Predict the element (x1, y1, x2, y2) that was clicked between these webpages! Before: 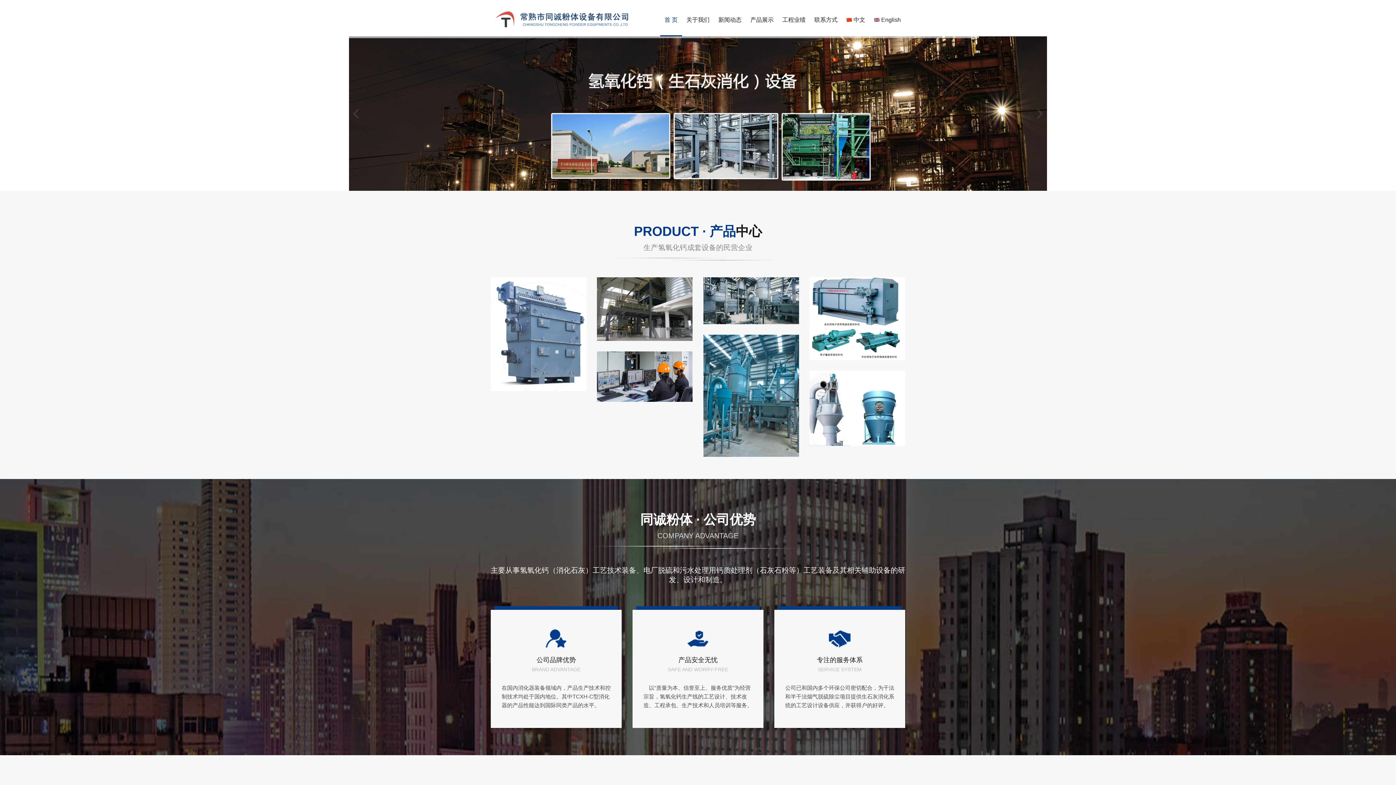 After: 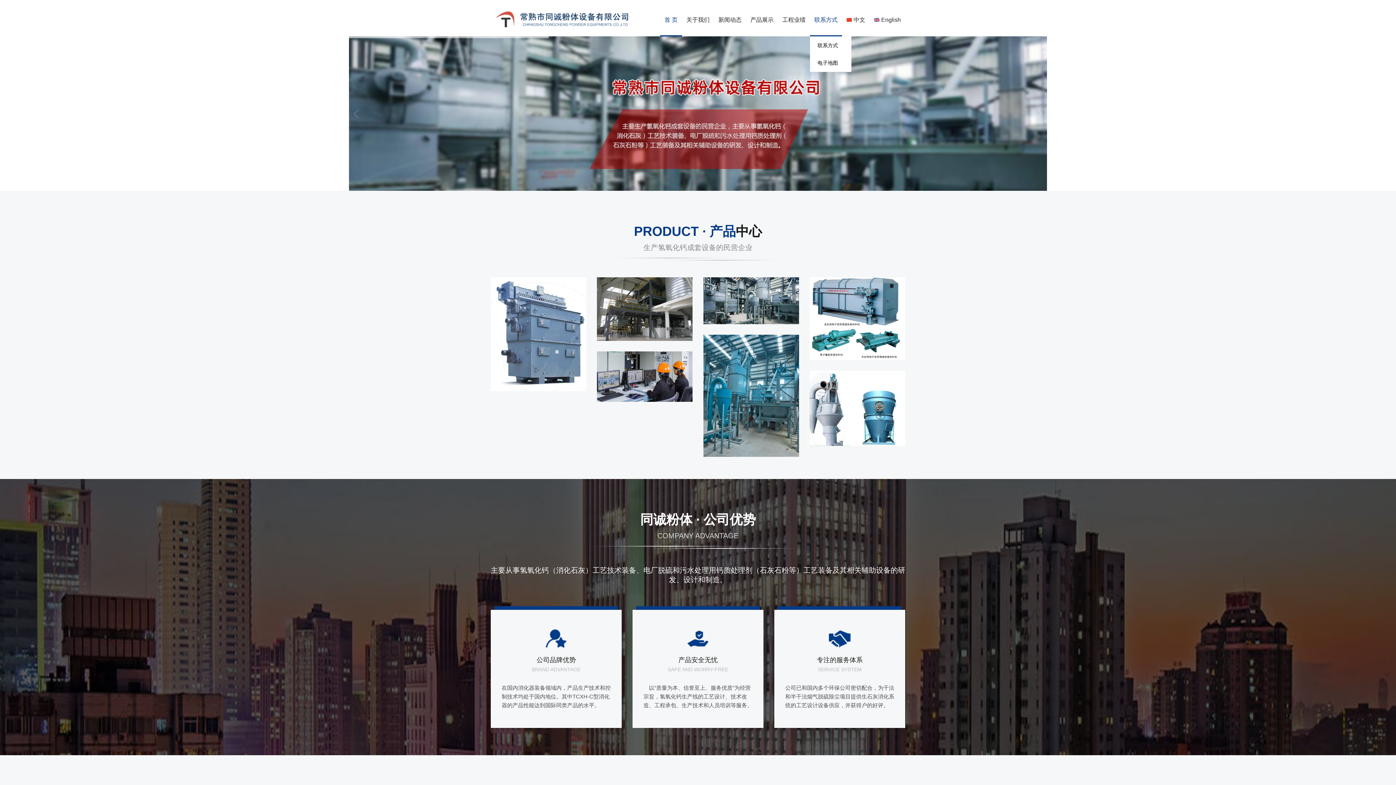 Action: bbox: (810, 3, 842, 36) label: 联系方式